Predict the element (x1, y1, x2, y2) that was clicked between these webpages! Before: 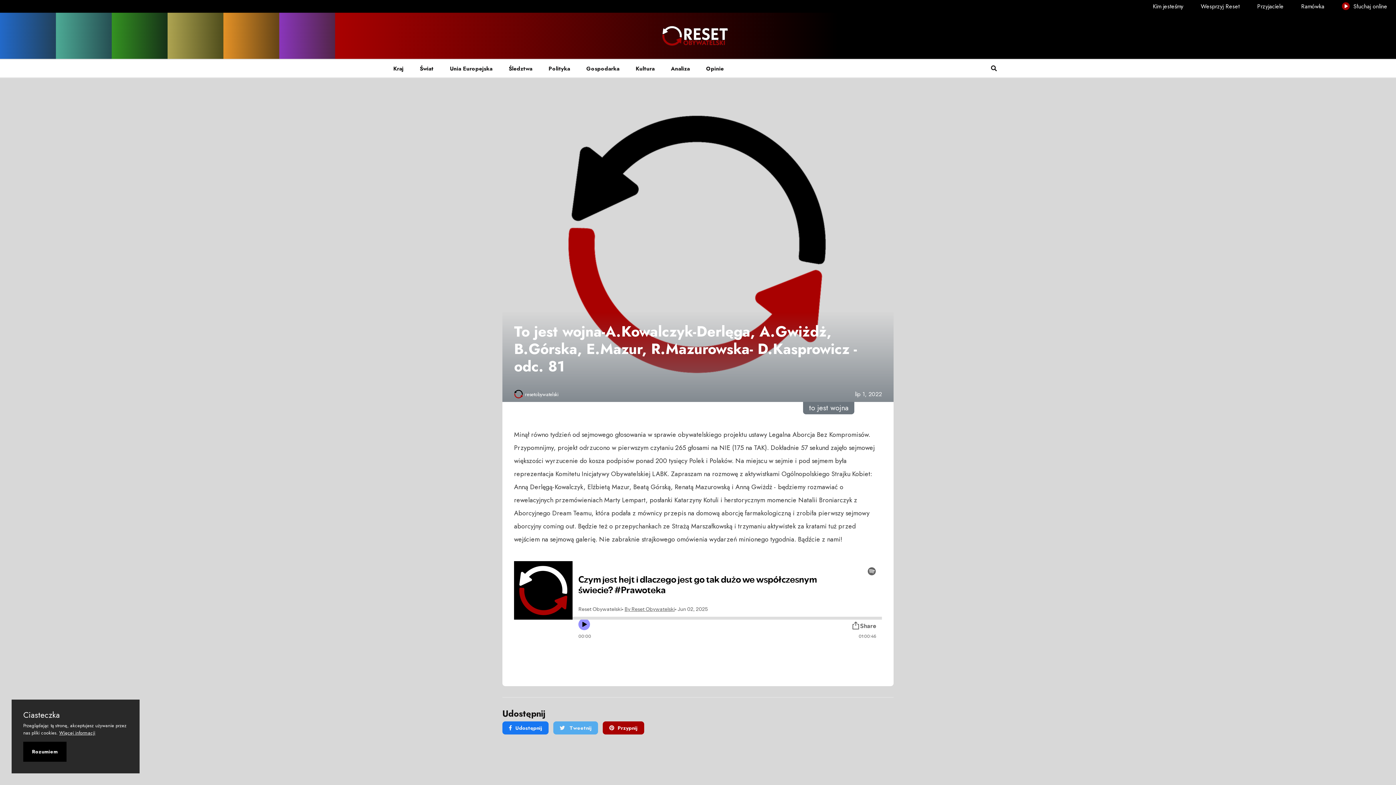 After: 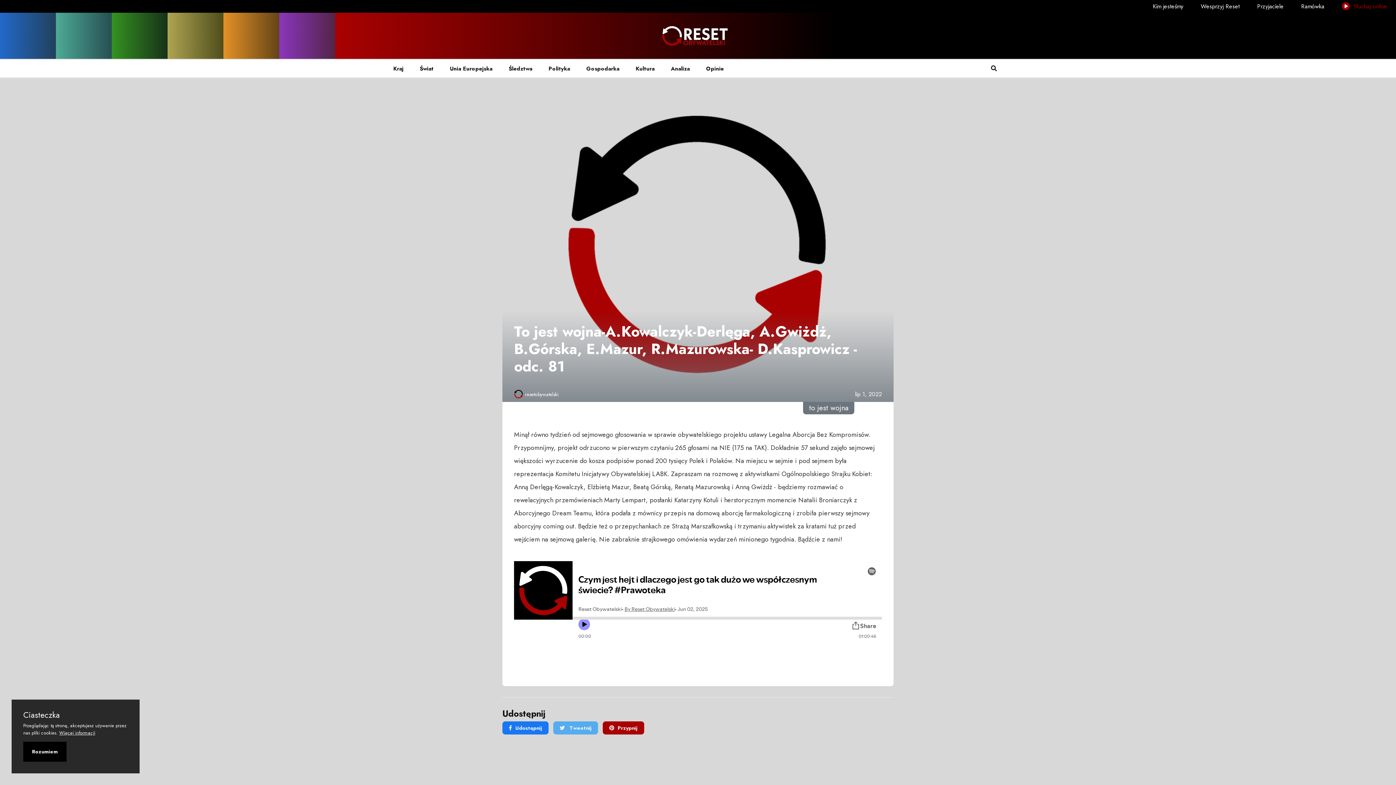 Action: bbox: (1333, 0, 1396, 12) label:  Słuchaj online